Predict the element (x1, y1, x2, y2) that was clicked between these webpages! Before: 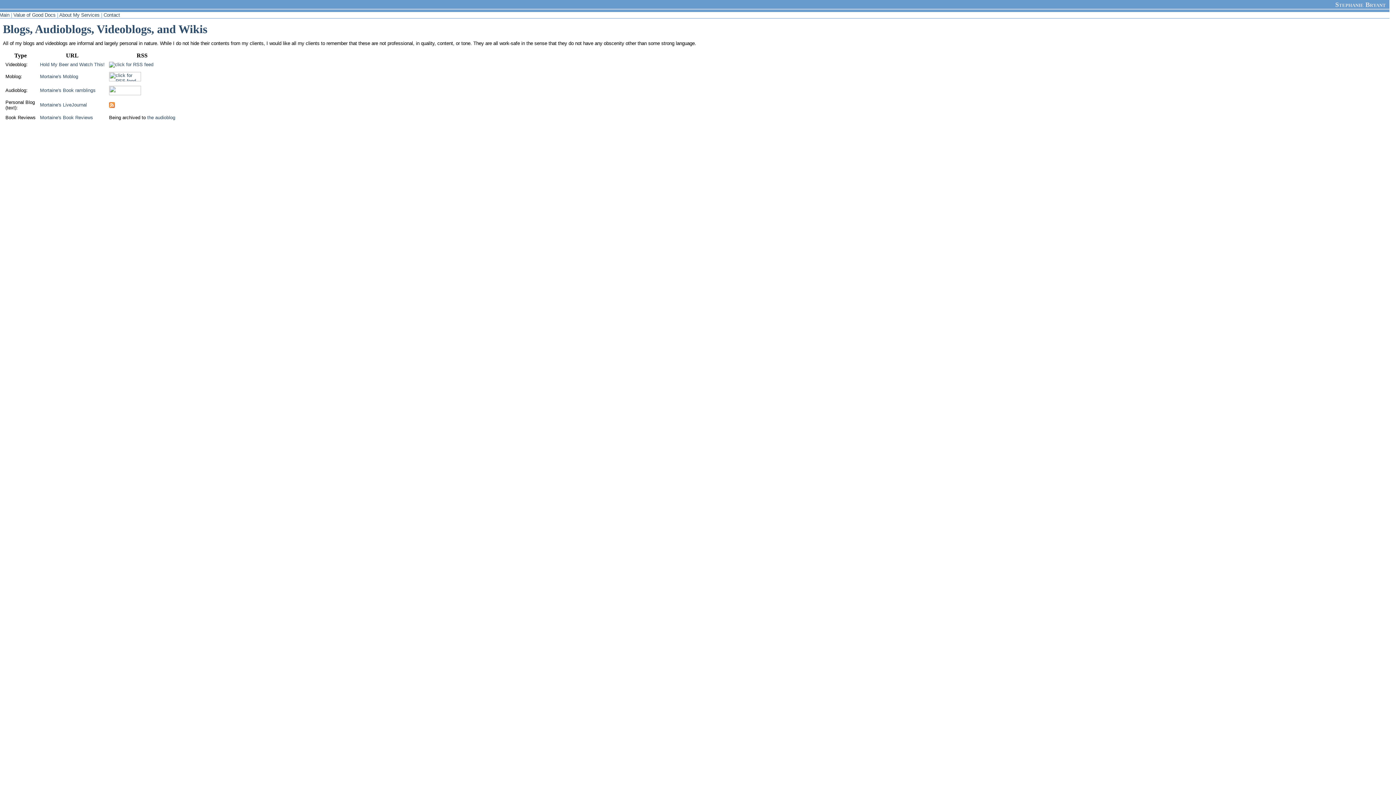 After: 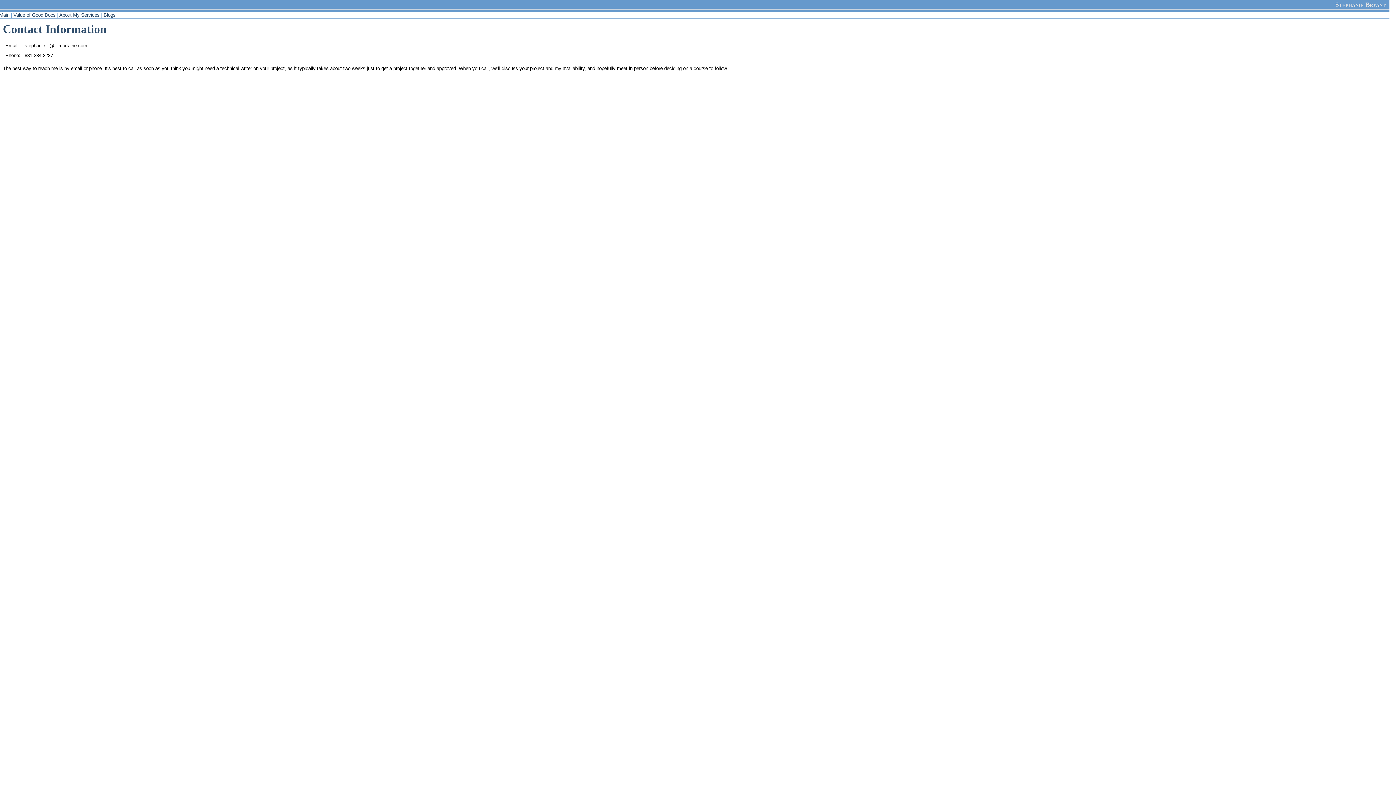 Action: bbox: (103, 12, 120, 17) label: Contact